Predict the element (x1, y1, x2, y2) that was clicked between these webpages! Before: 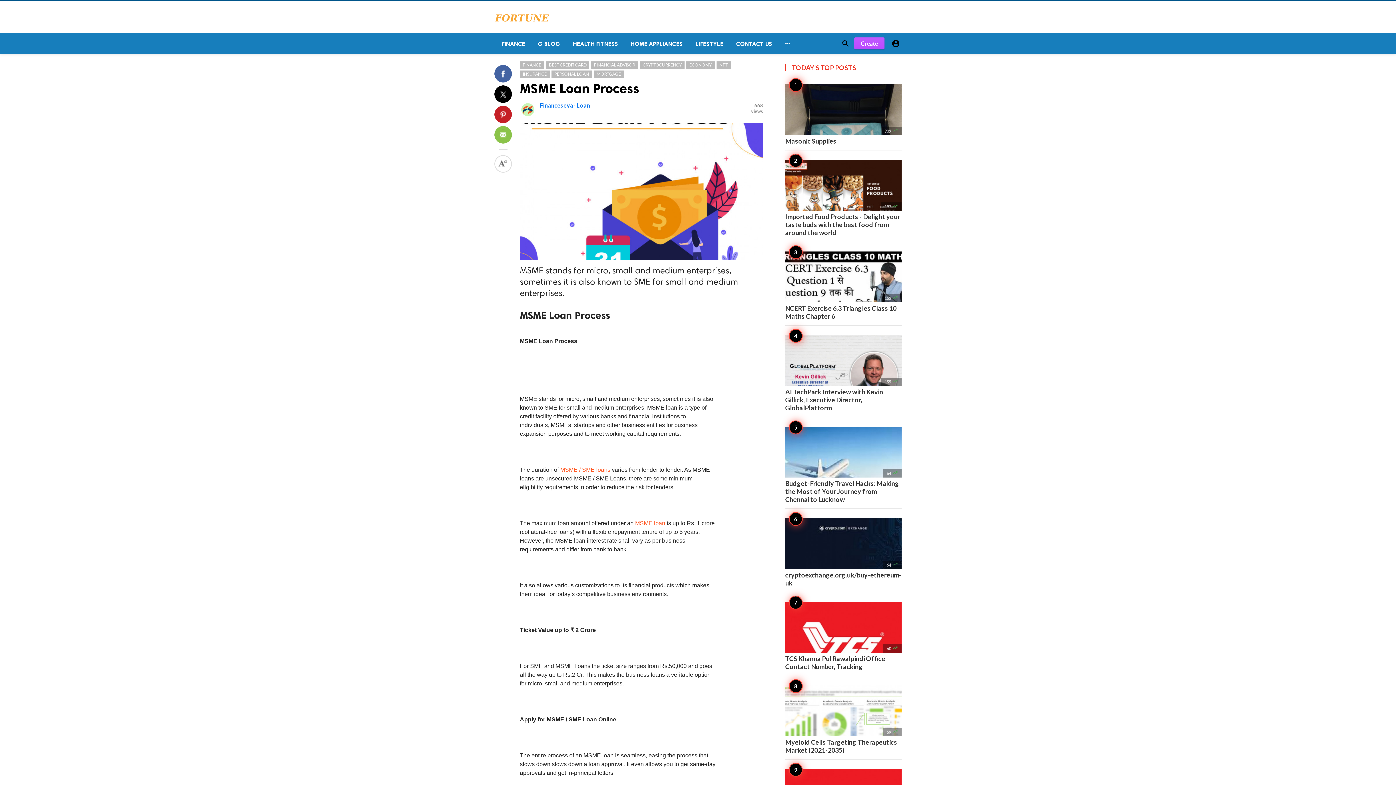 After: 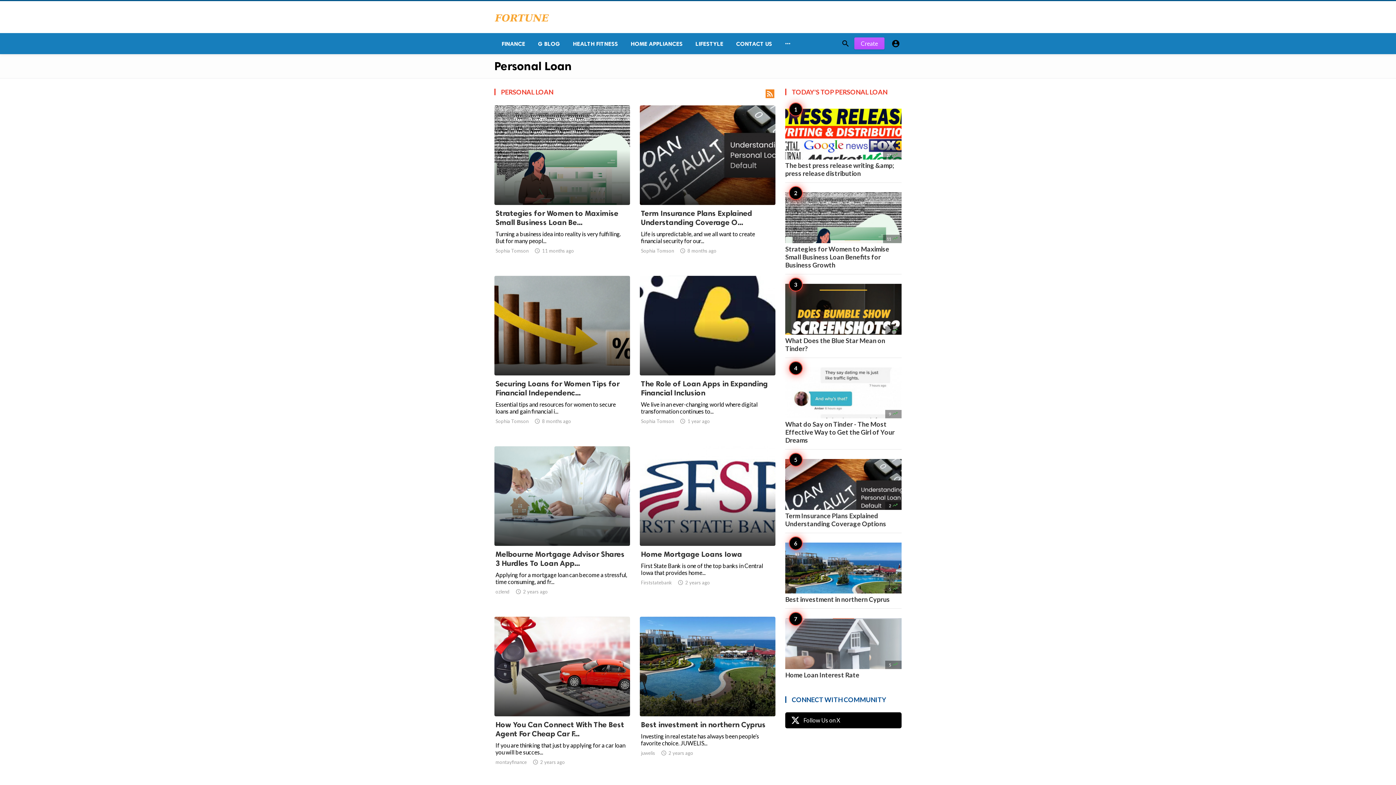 Action: label: PERSONAL LOAN bbox: (551, 70, 592, 77)